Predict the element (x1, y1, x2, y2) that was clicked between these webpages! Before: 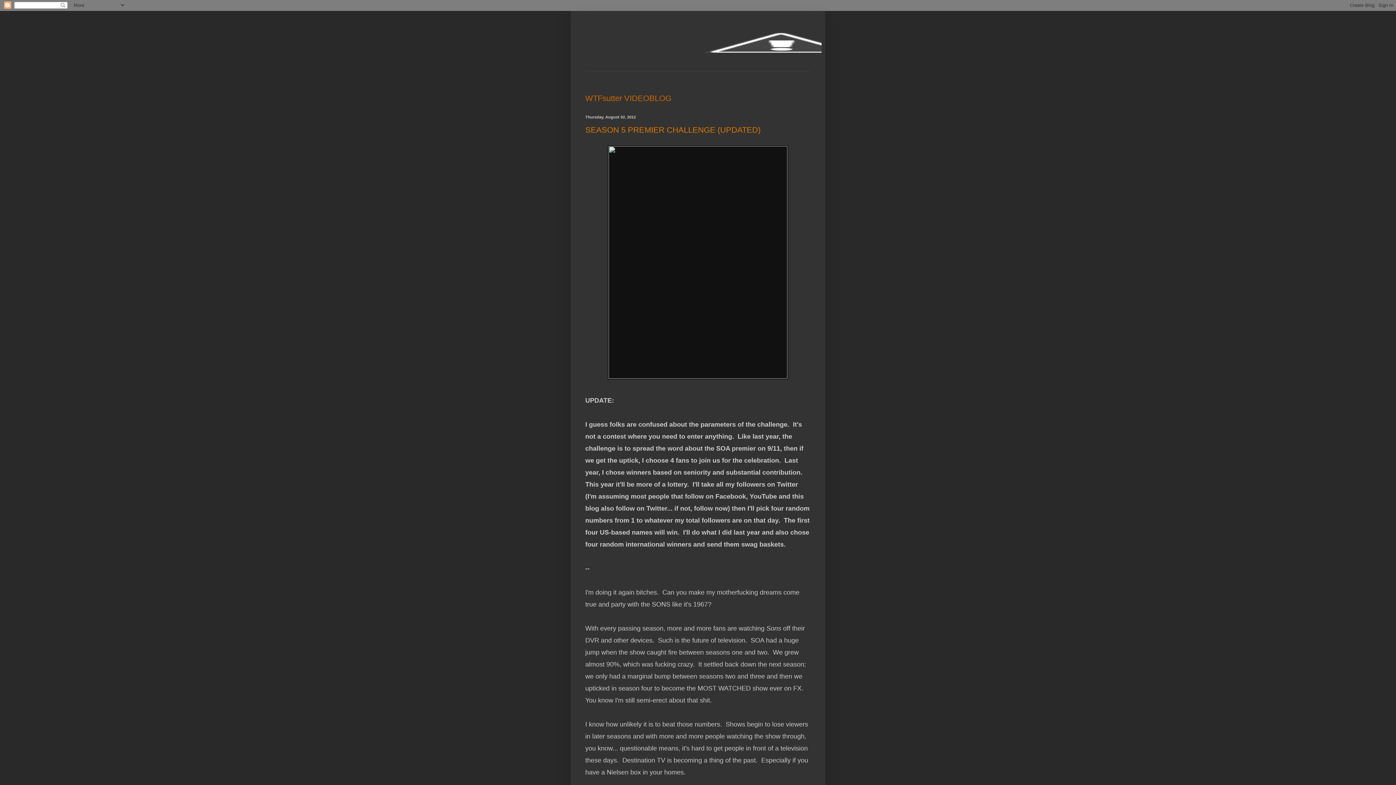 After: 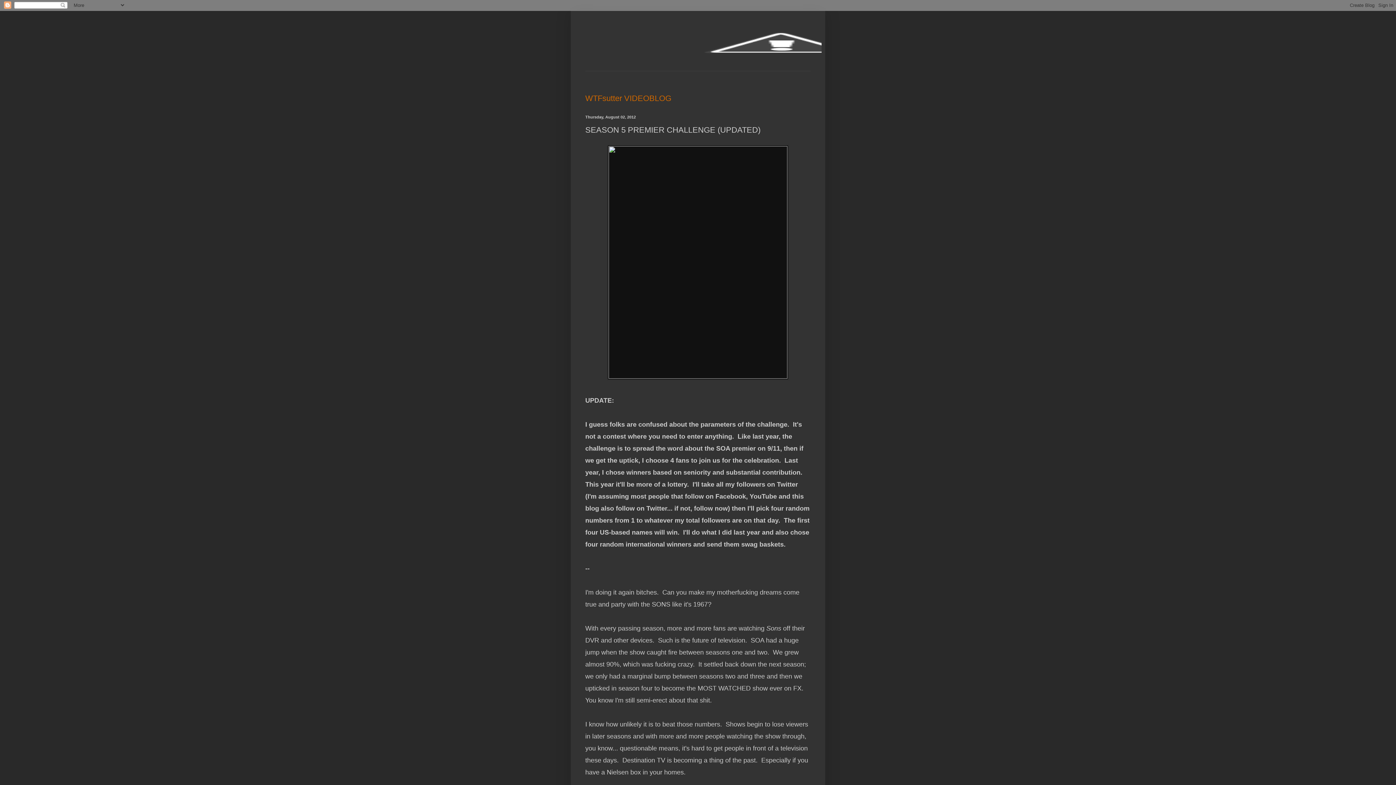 Action: bbox: (585, 125, 760, 134) label: SEASON 5 PREMIER CHALLENGE (UPDATED)